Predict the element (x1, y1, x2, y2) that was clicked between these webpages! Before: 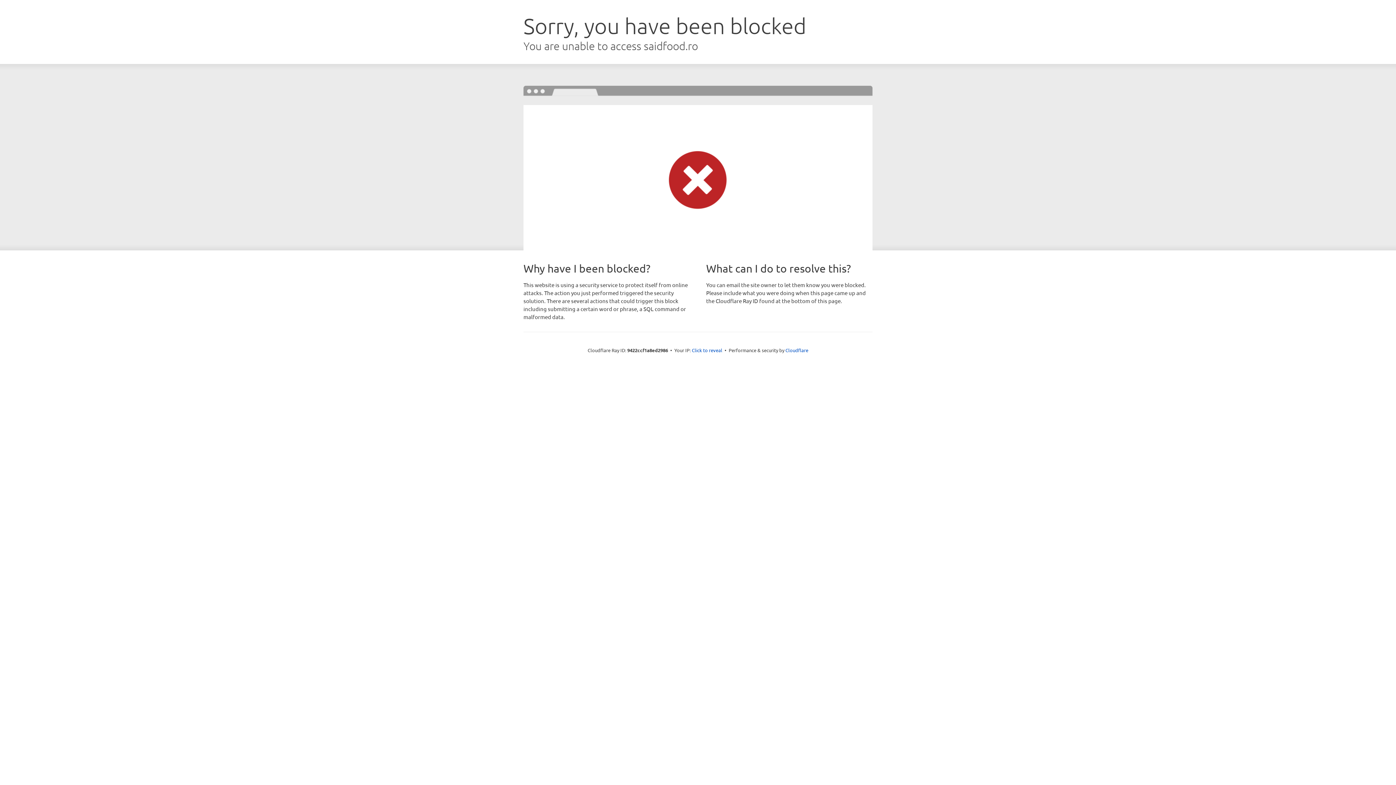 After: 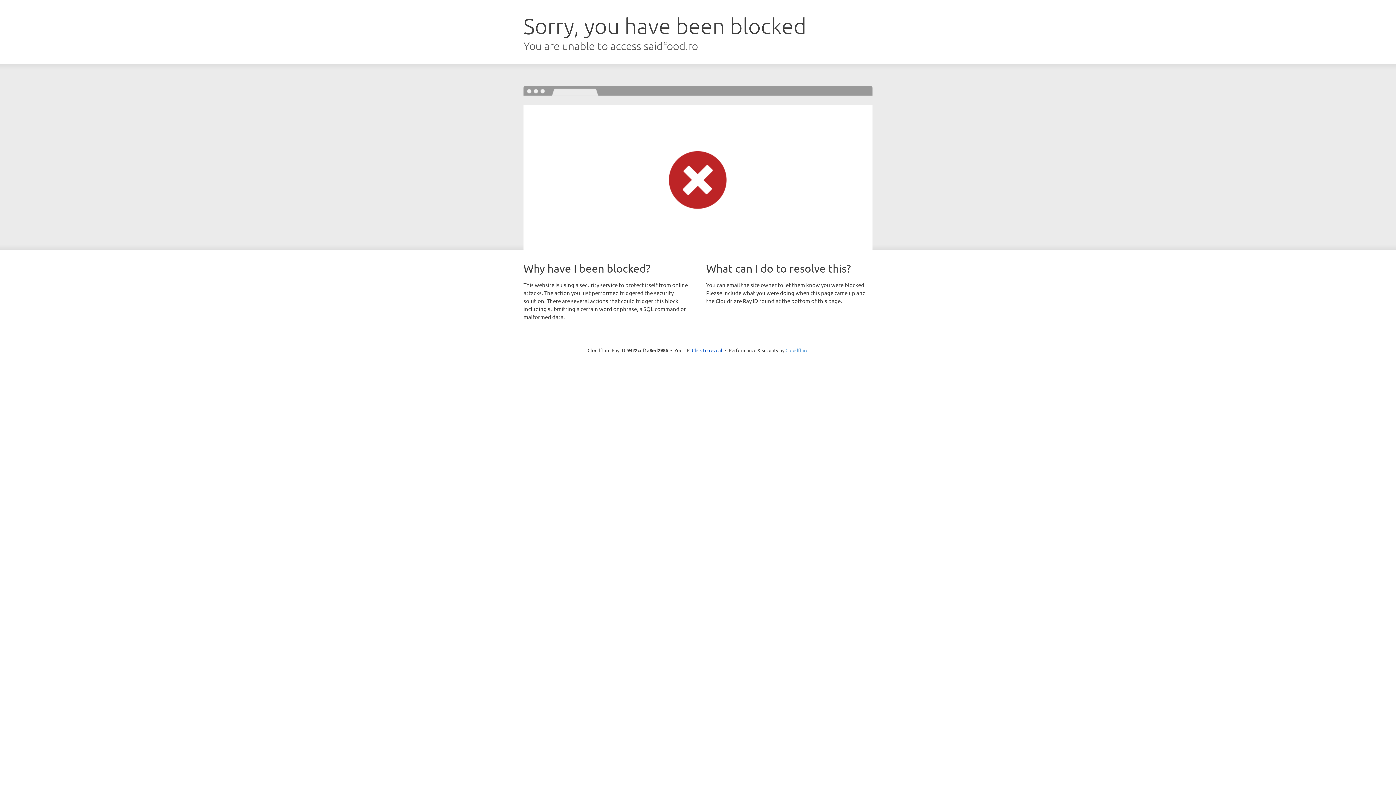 Action: label: Cloudflare bbox: (785, 347, 808, 353)